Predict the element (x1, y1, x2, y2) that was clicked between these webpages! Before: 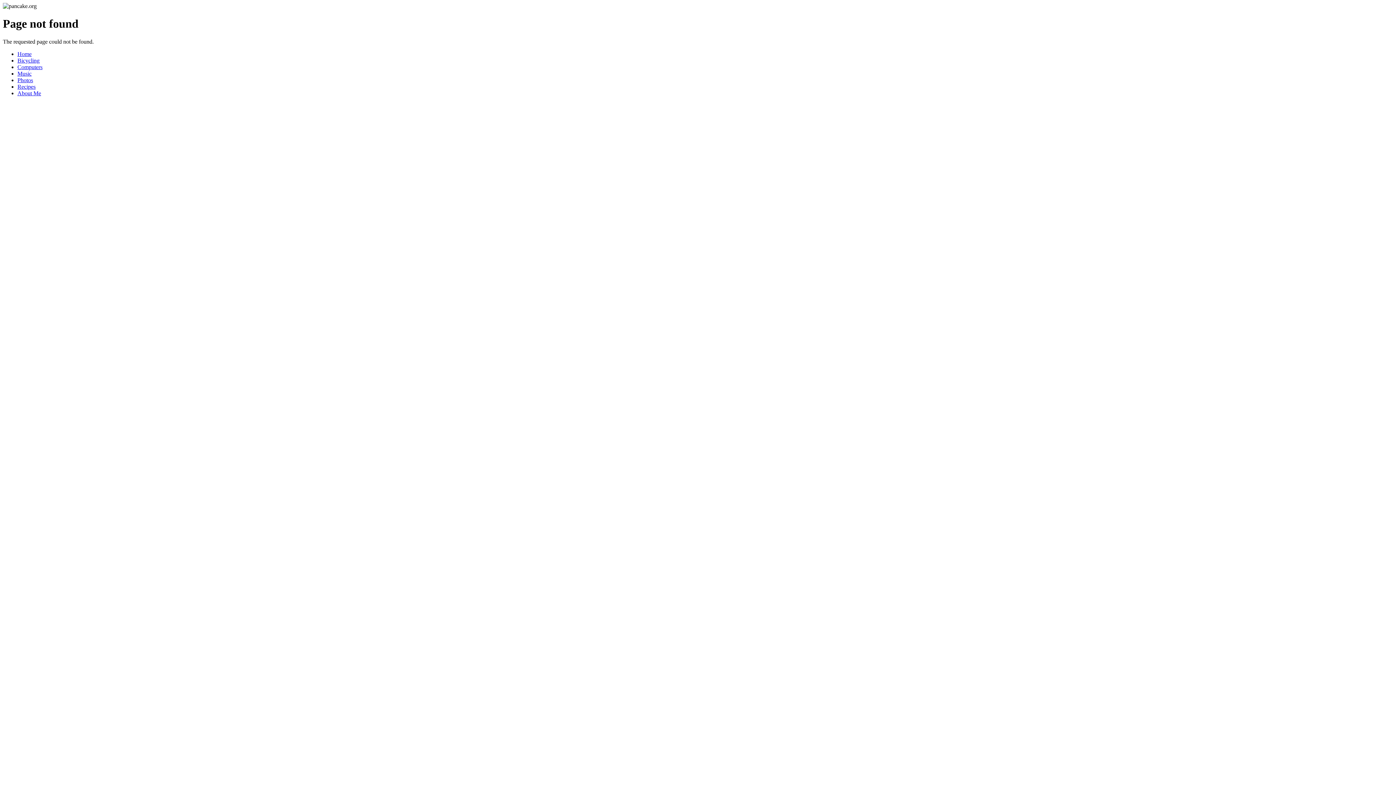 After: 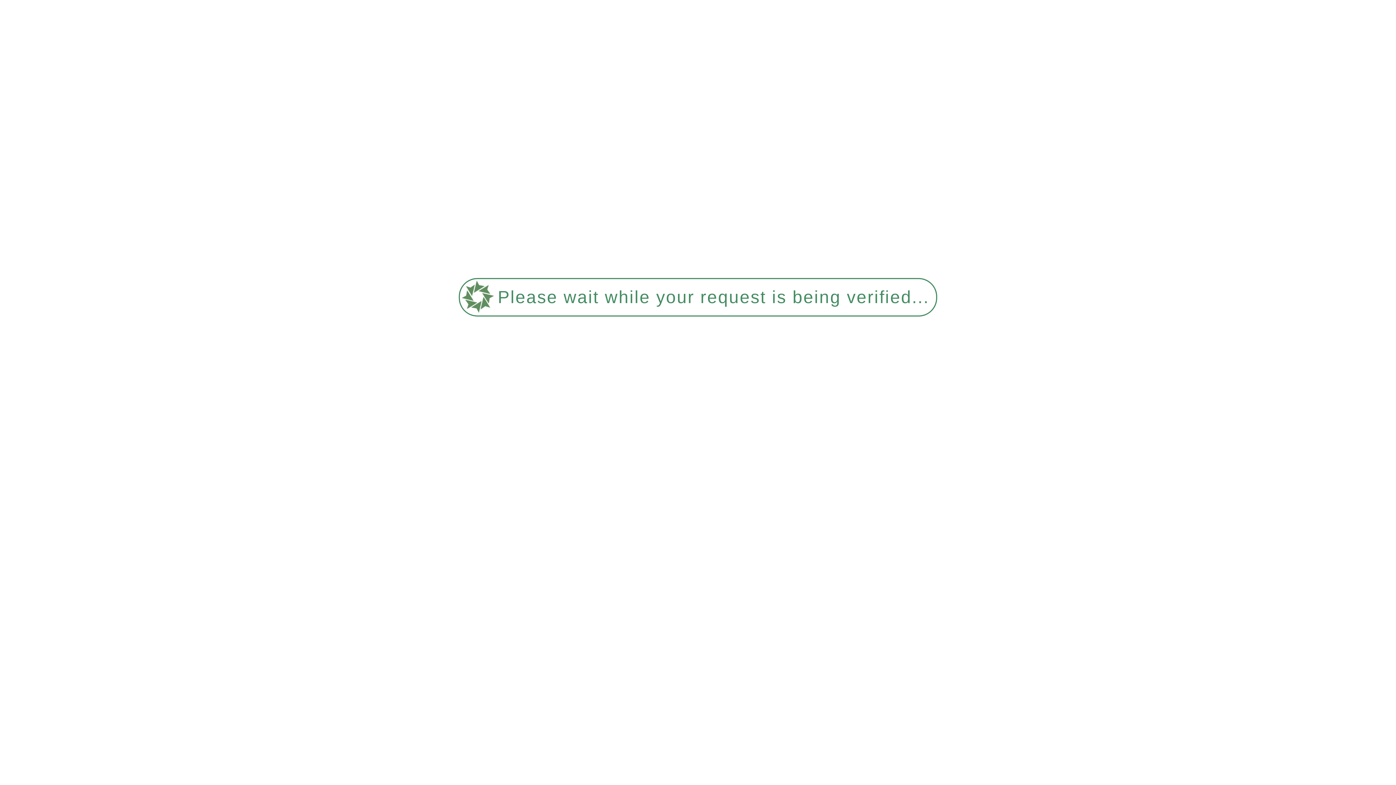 Action: bbox: (17, 90, 41, 96) label: About Me